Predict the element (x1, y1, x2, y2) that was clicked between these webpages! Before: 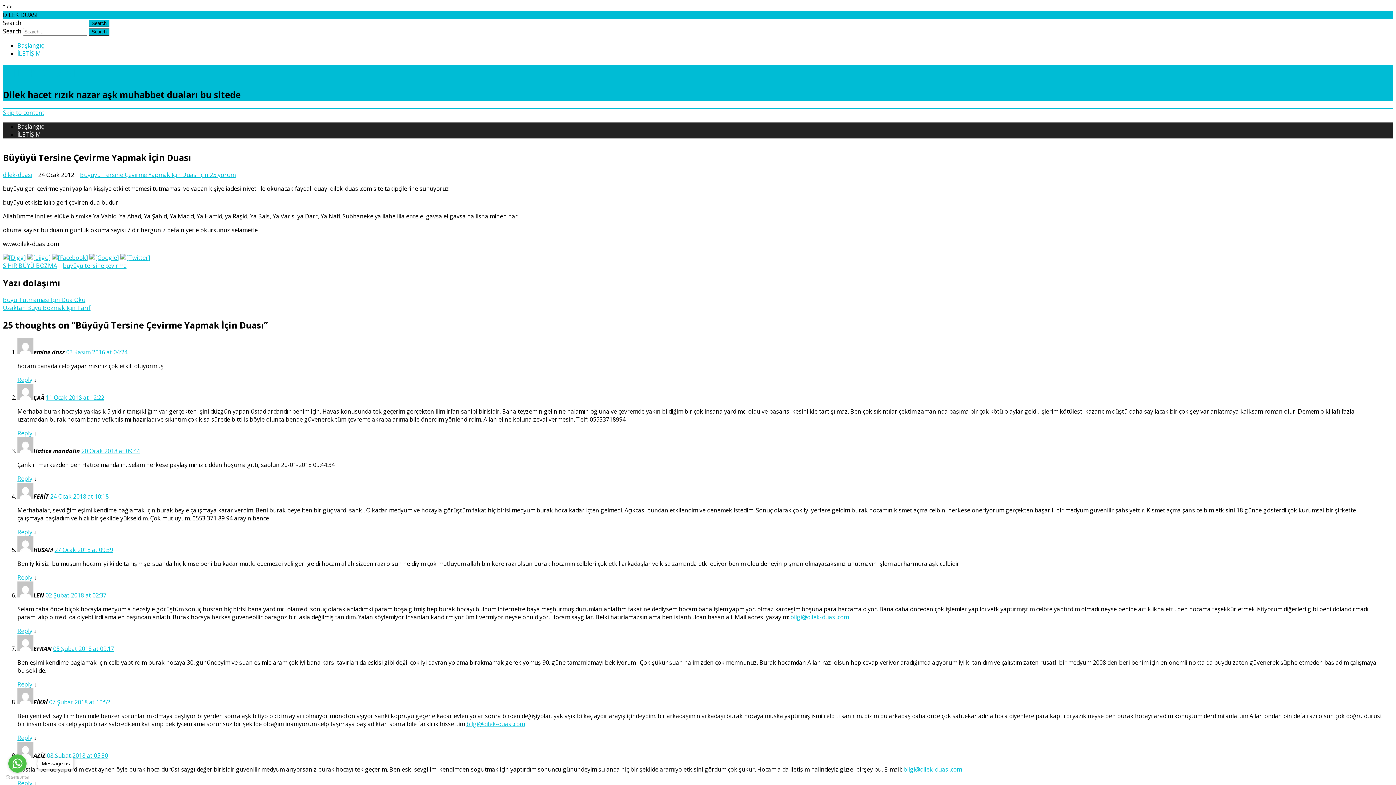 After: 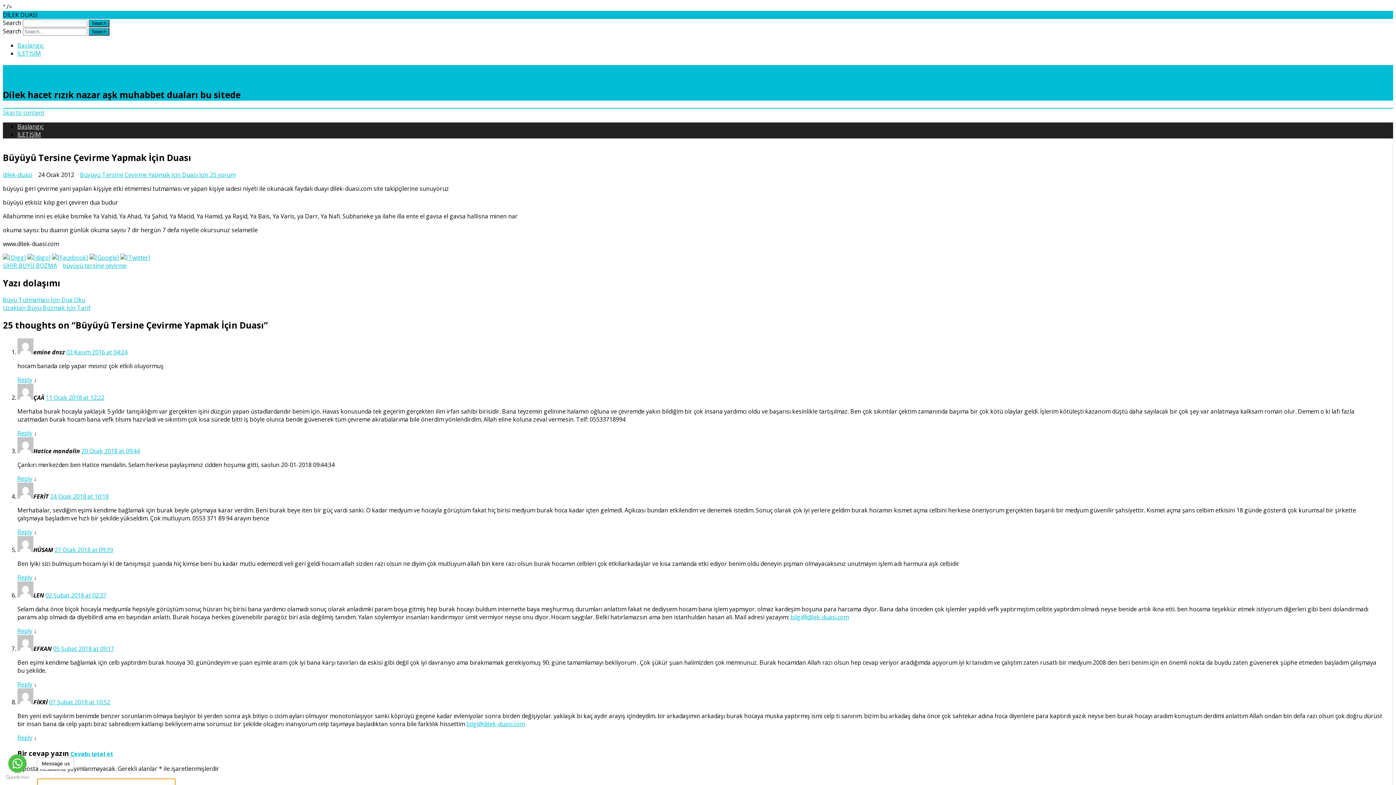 Action: label: Cevap FİKRİ bbox: (17, 734, 32, 742)